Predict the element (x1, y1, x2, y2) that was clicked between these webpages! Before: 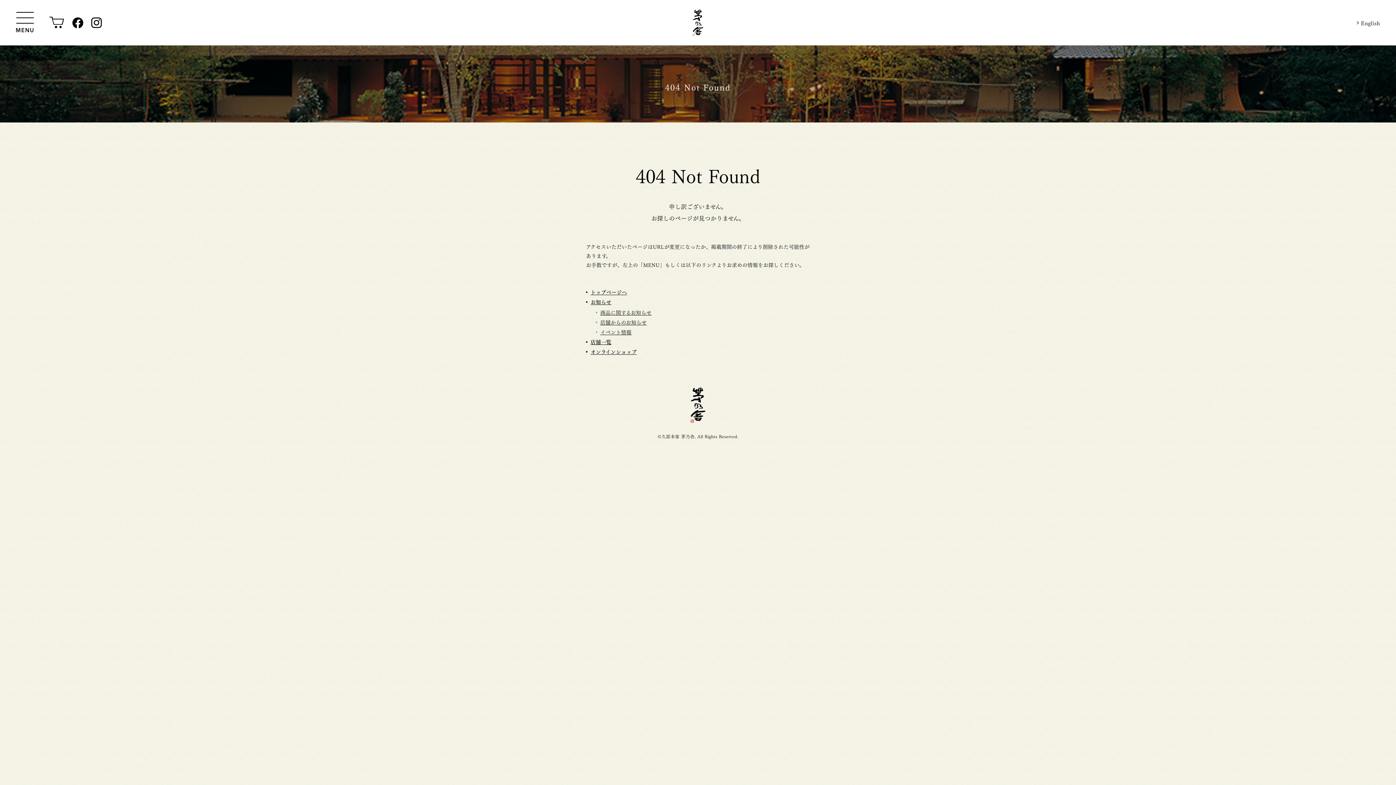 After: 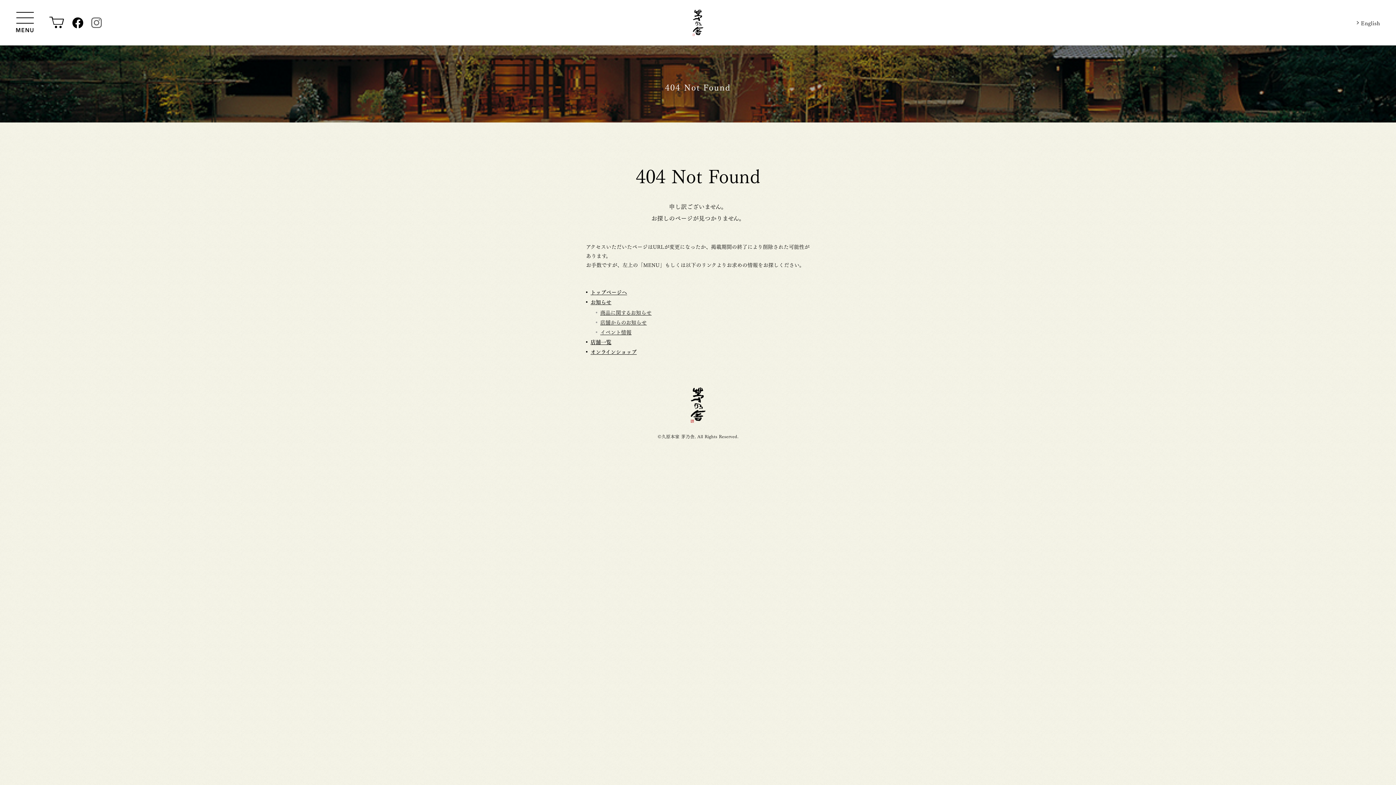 Action: bbox: (91, 17, 101, 28)